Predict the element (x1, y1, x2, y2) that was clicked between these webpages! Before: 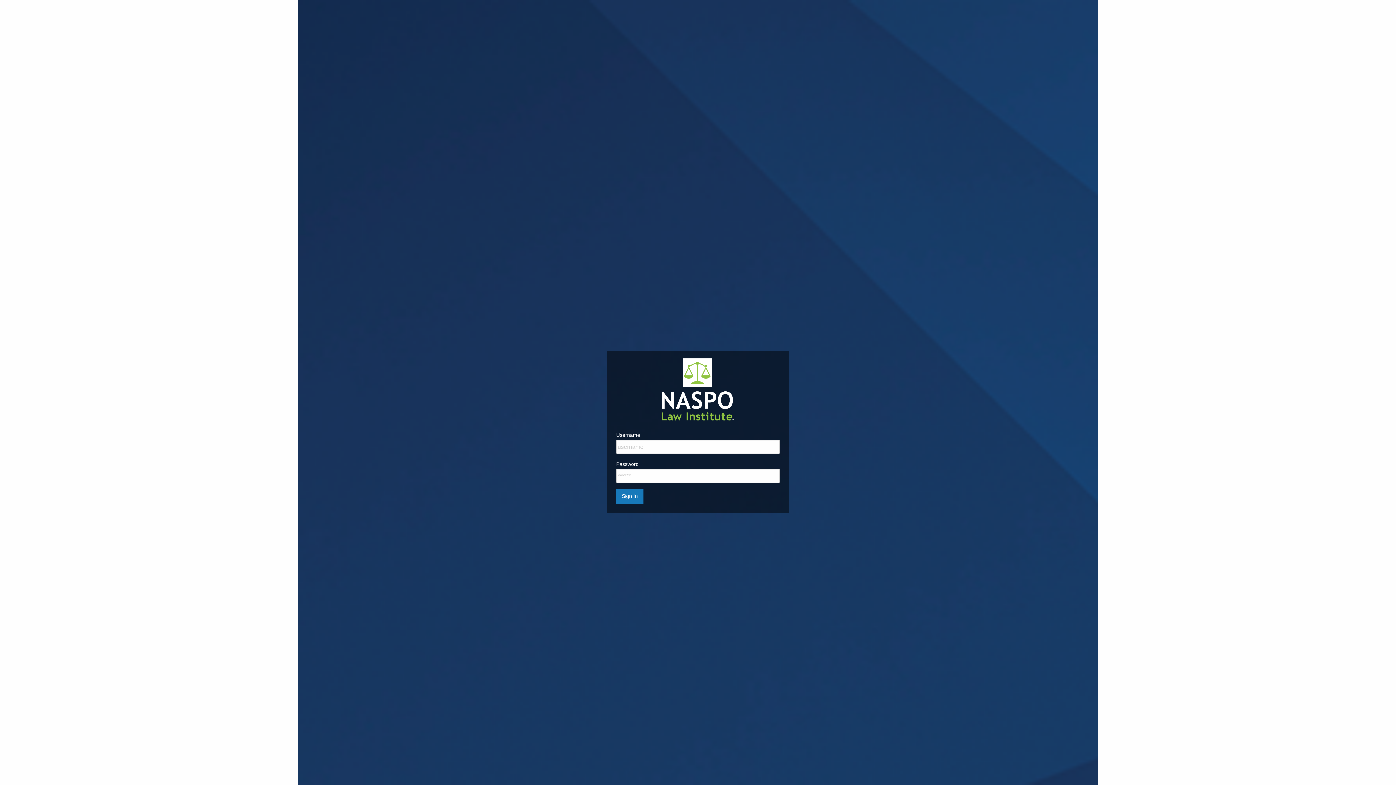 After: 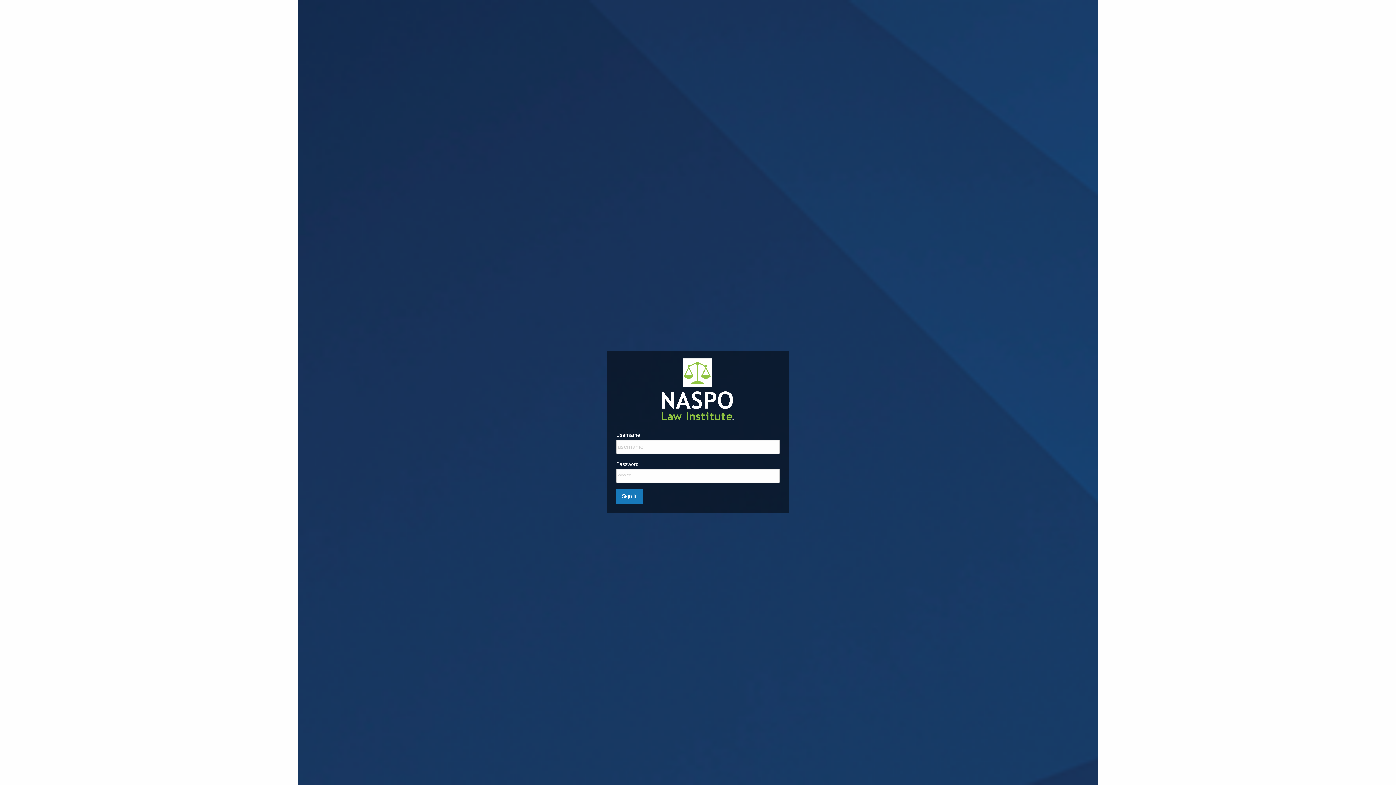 Action: bbox: (661, 358, 734, 420)